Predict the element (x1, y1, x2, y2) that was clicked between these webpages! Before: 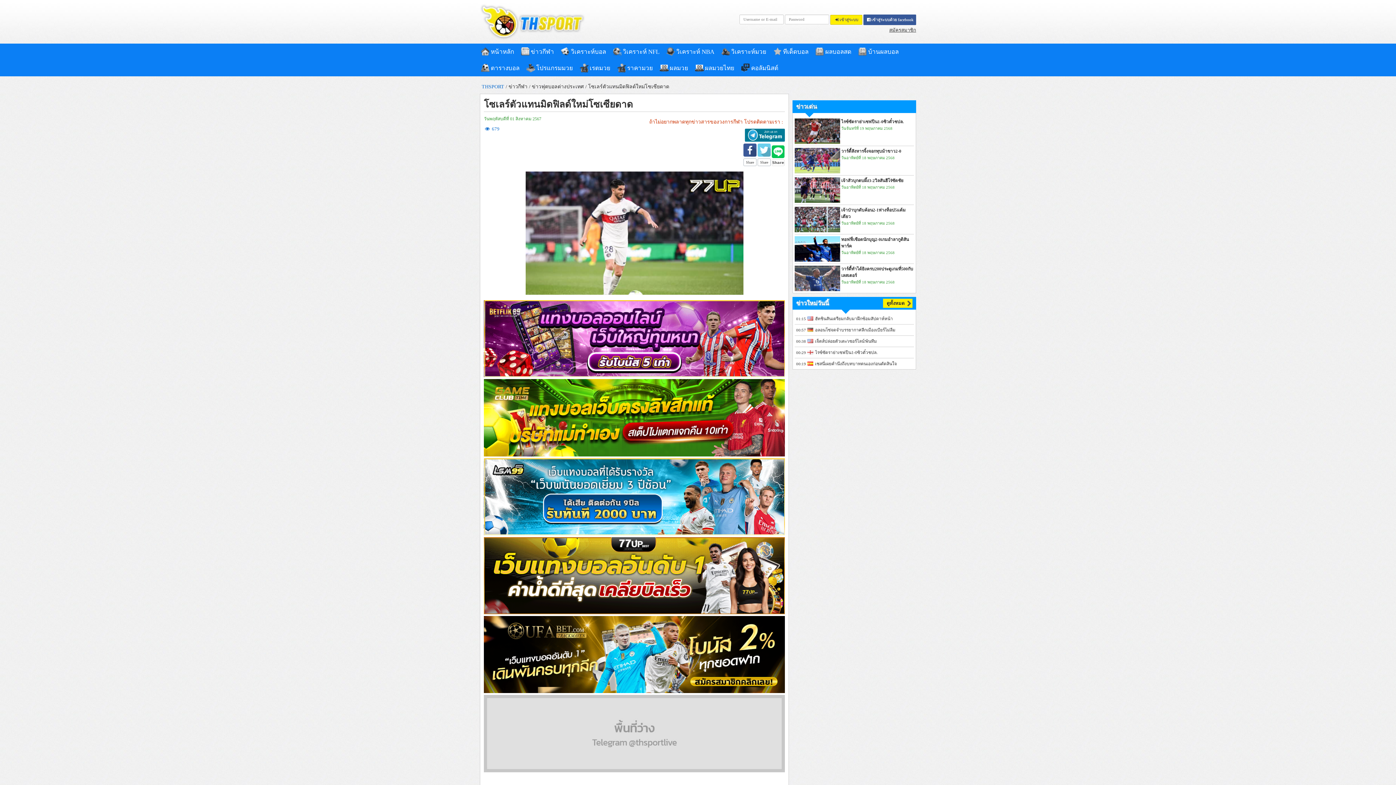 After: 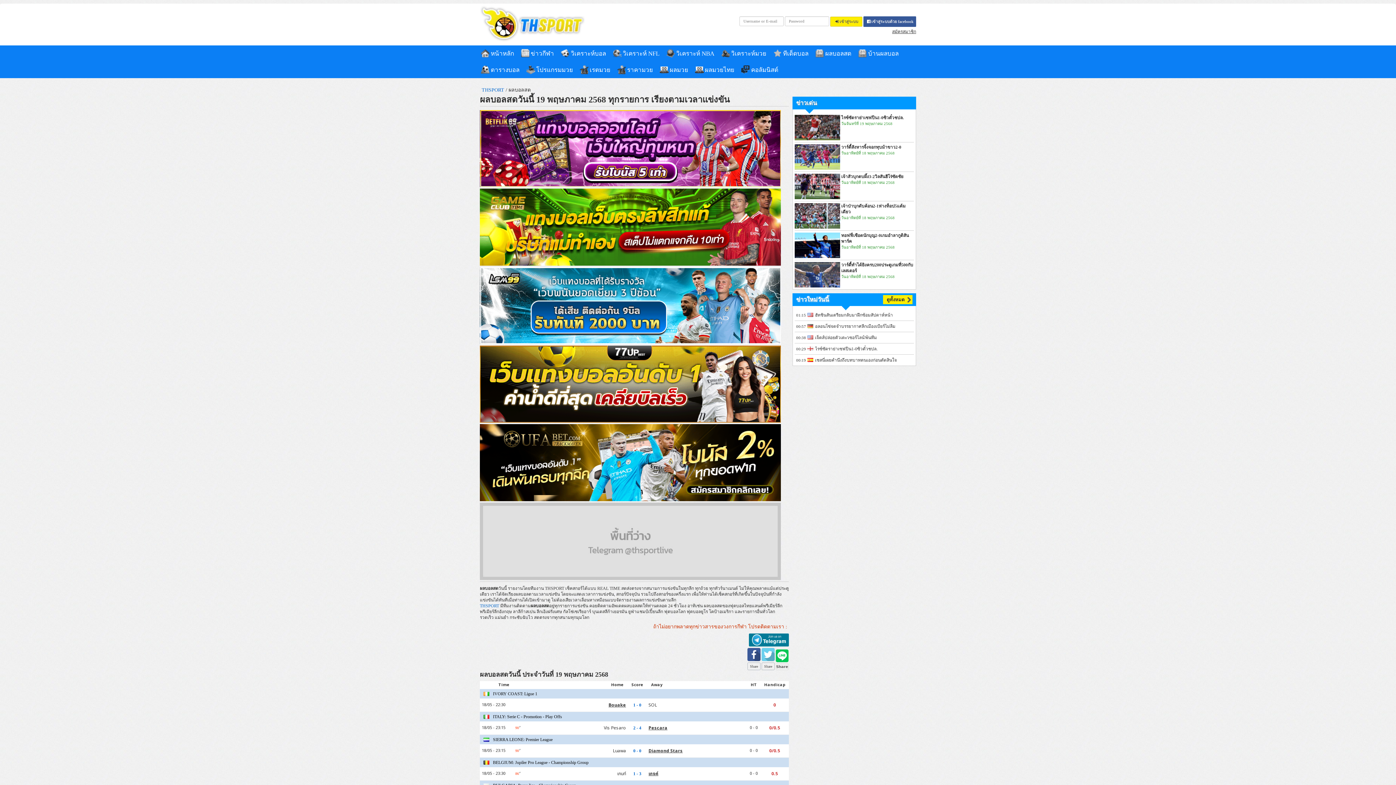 Action: label: ผลบอลสด bbox: (814, 43, 857, 60)